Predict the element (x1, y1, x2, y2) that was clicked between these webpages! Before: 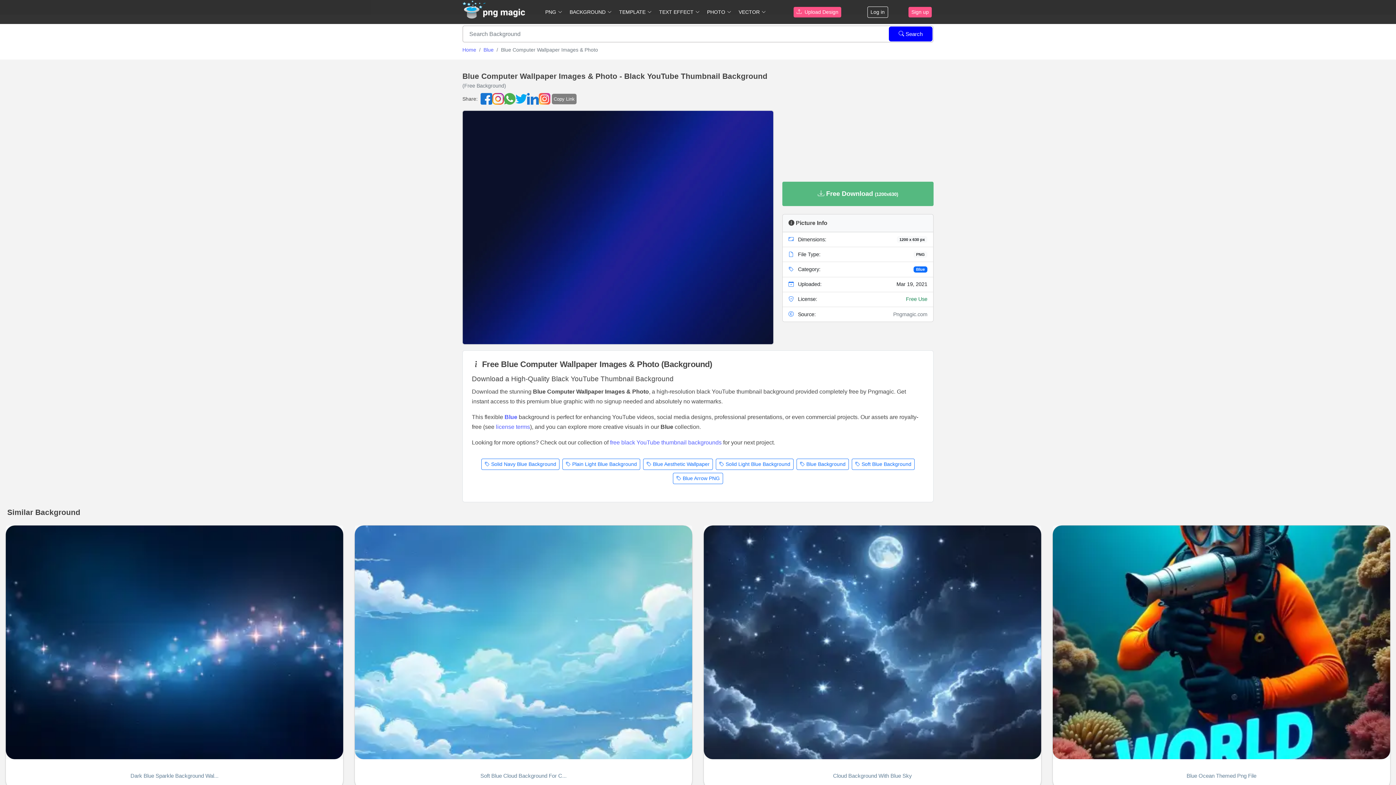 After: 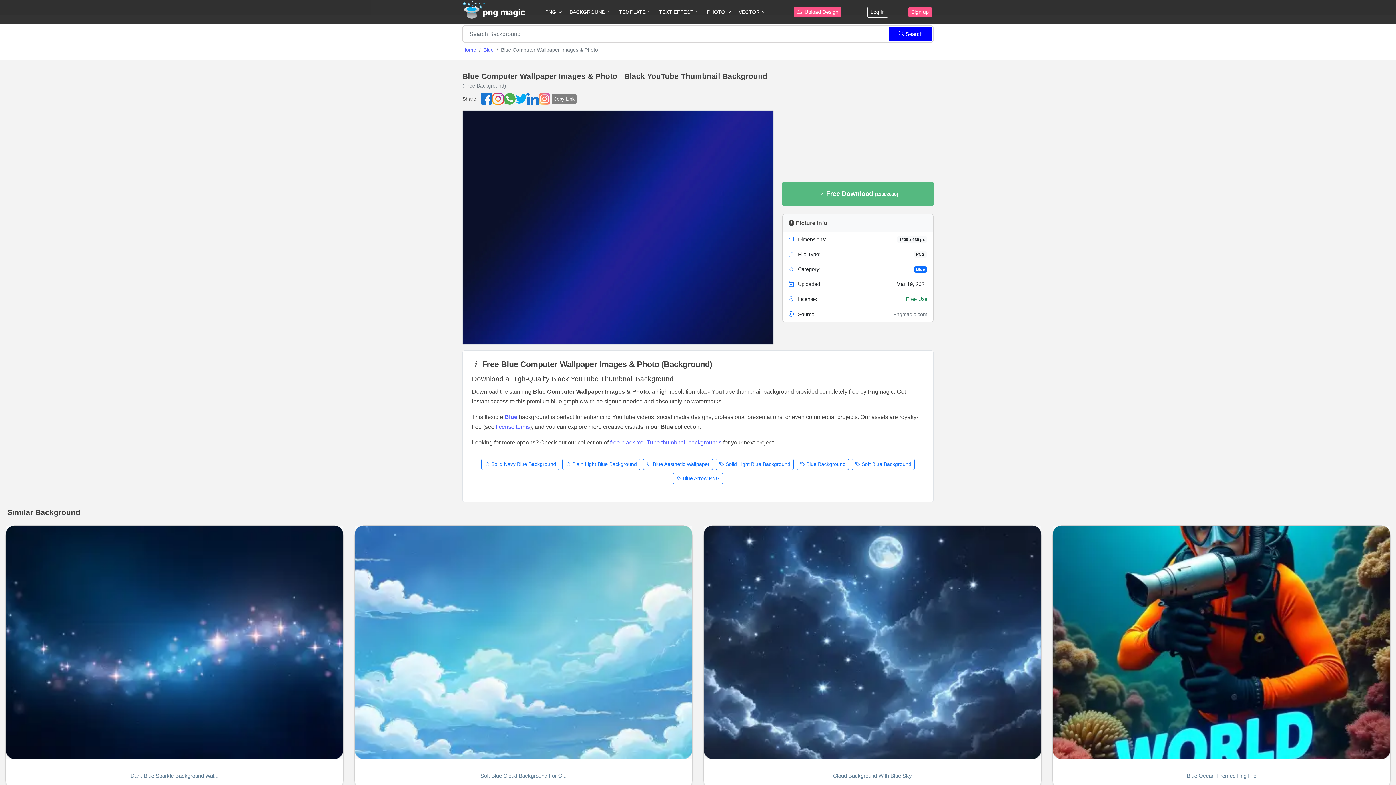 Action: bbox: (538, 93, 550, 104)